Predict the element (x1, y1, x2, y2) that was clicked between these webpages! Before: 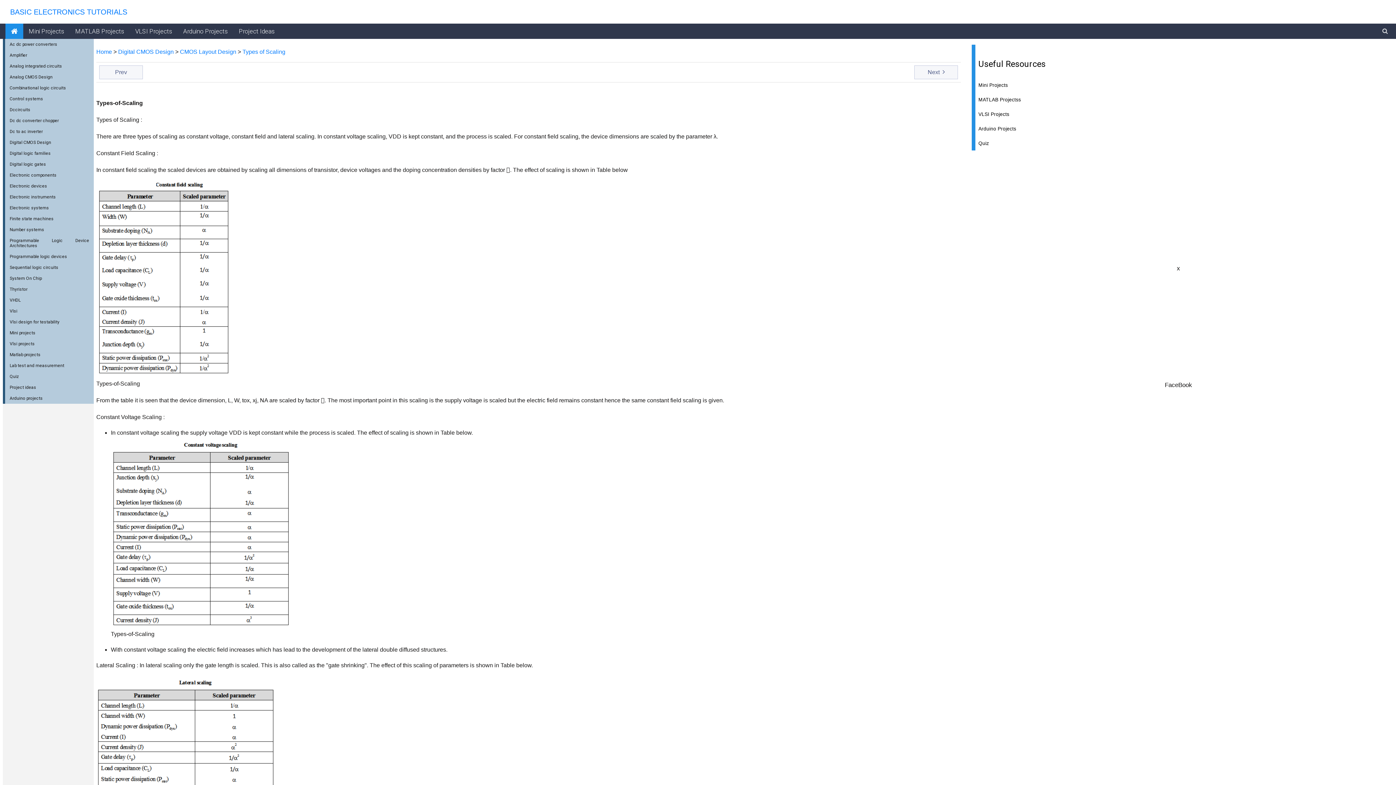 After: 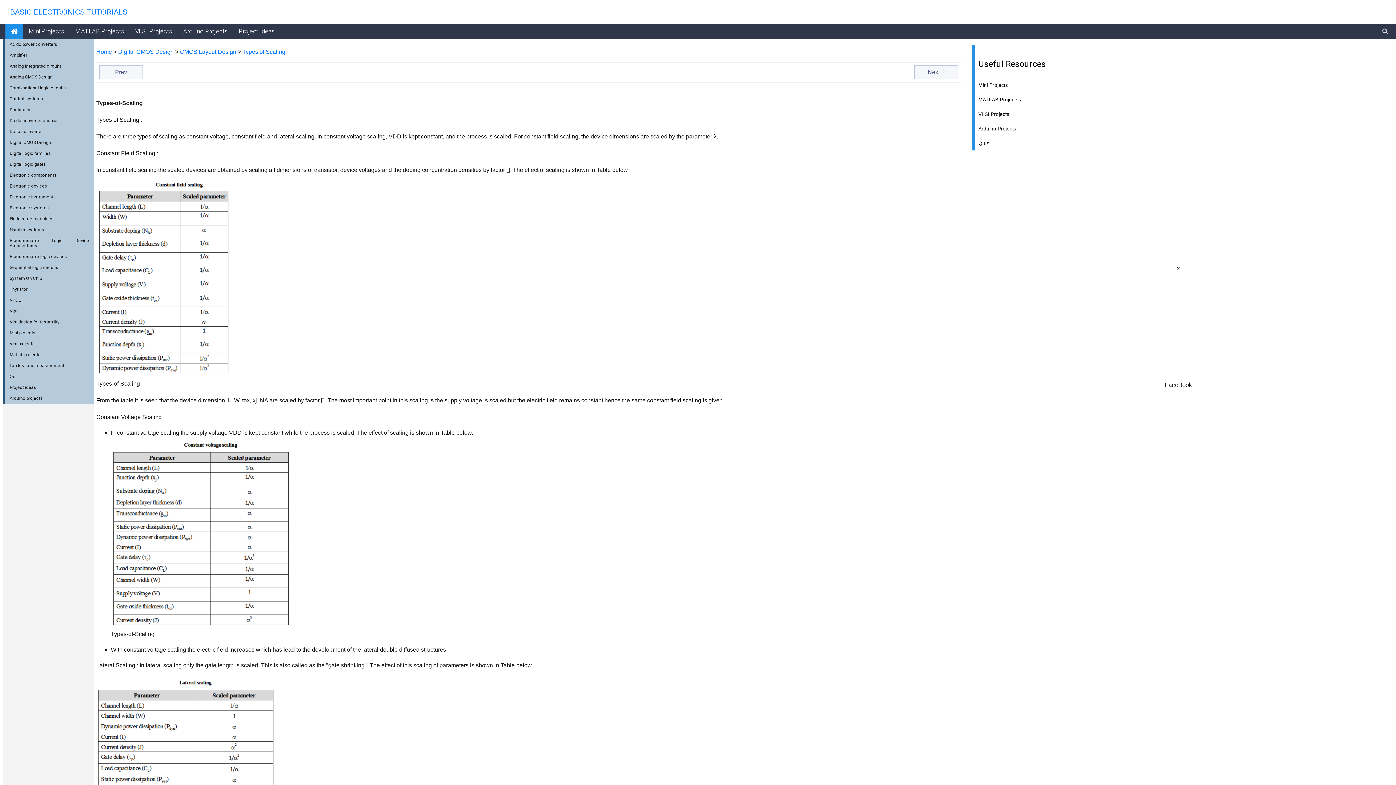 Action: bbox: (9, 385, 36, 390) label: Project ideas